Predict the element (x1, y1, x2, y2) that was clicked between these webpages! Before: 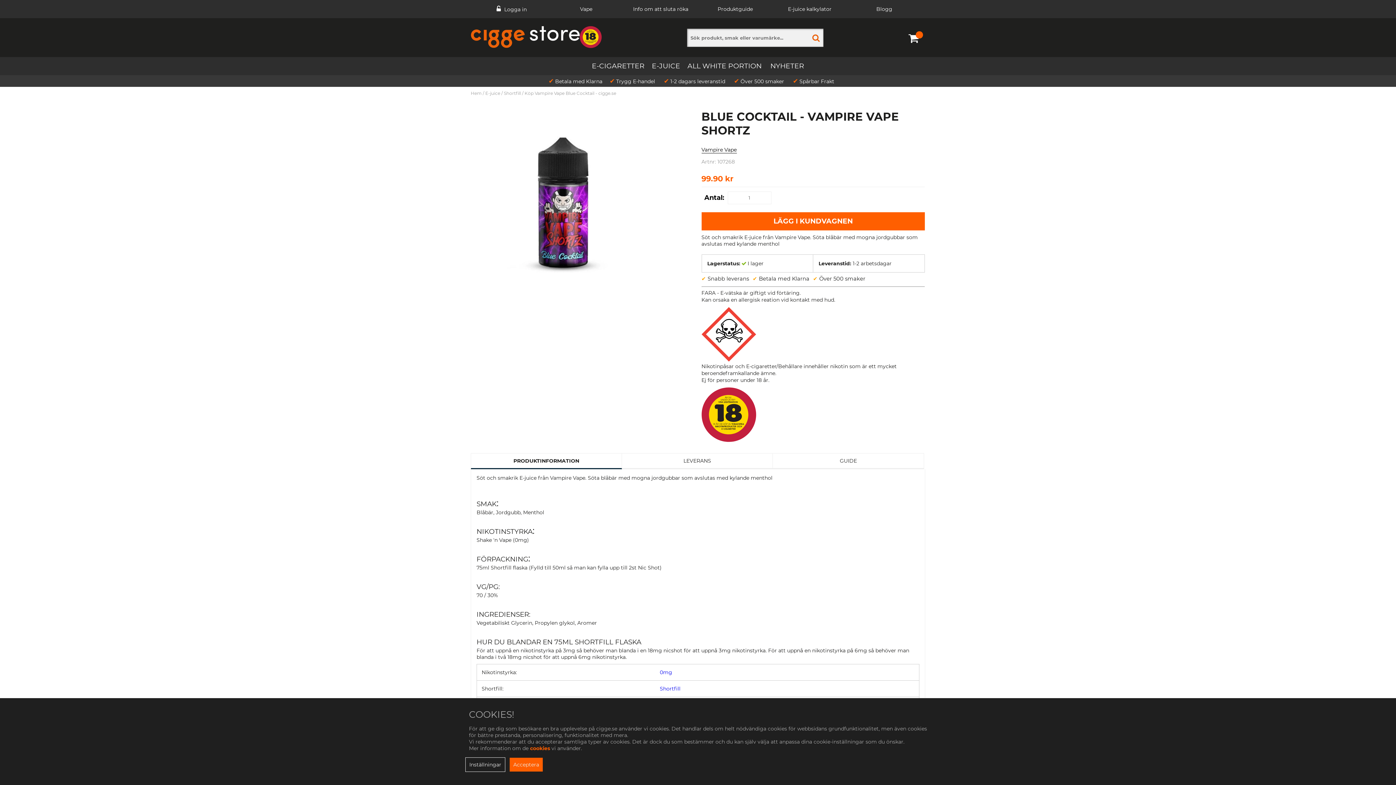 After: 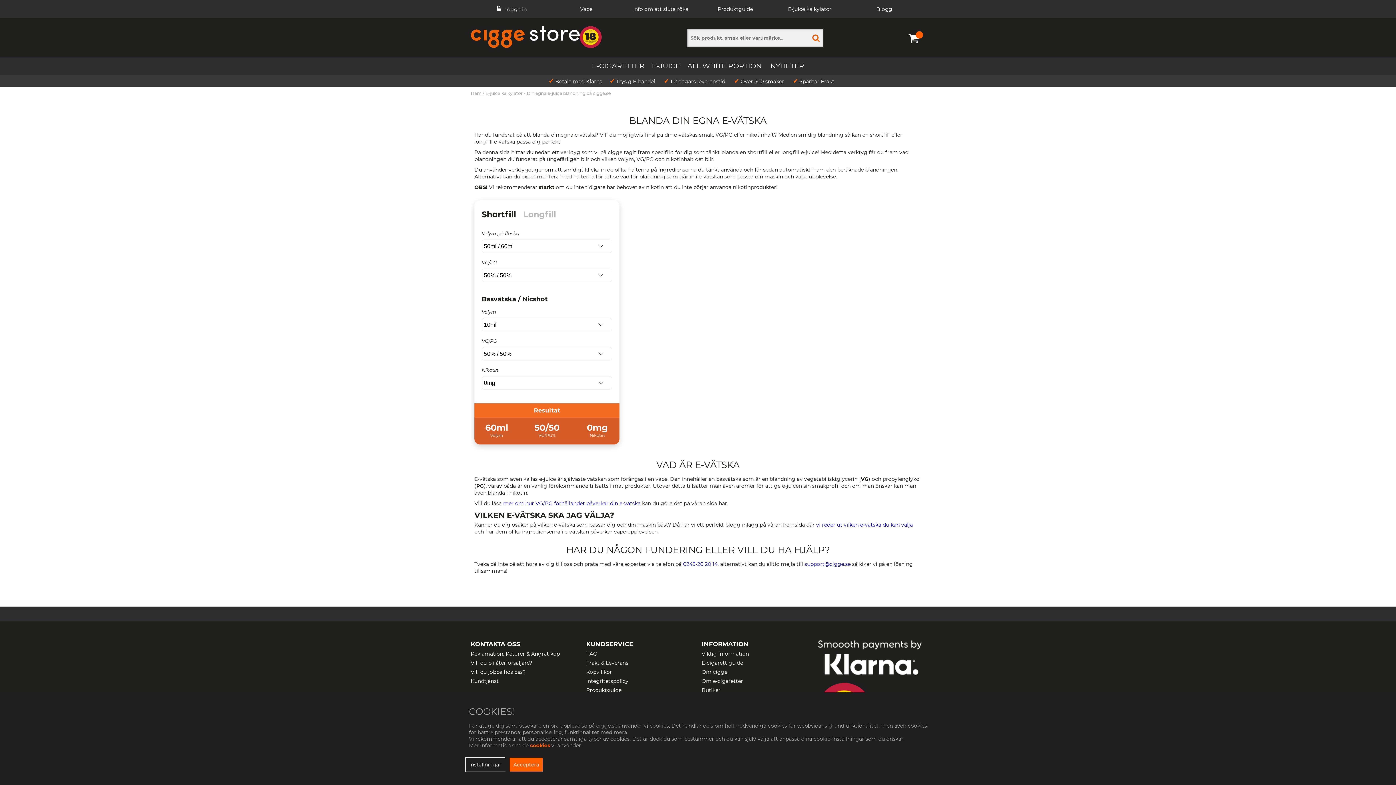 Action: bbox: (788, 5, 831, 12) label: E-juice kalkylator